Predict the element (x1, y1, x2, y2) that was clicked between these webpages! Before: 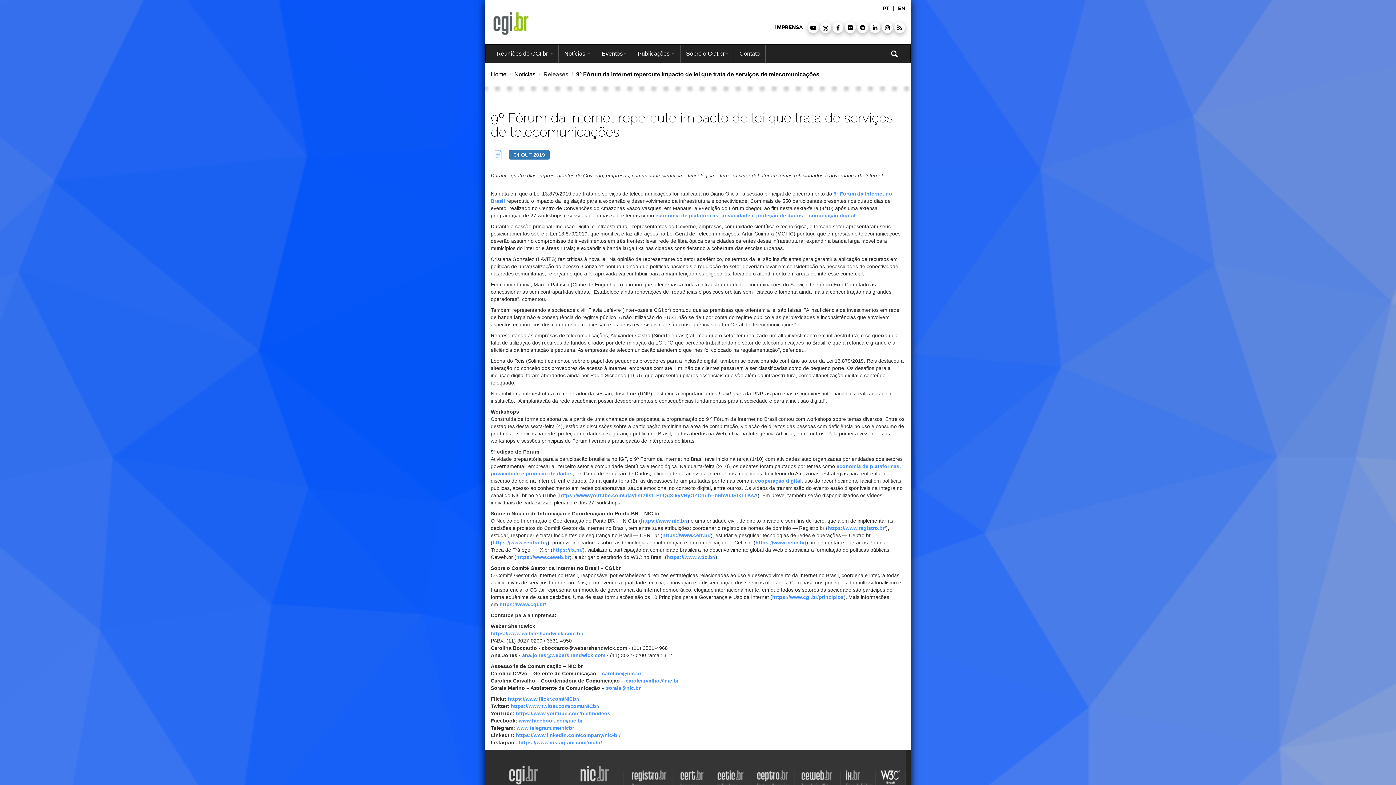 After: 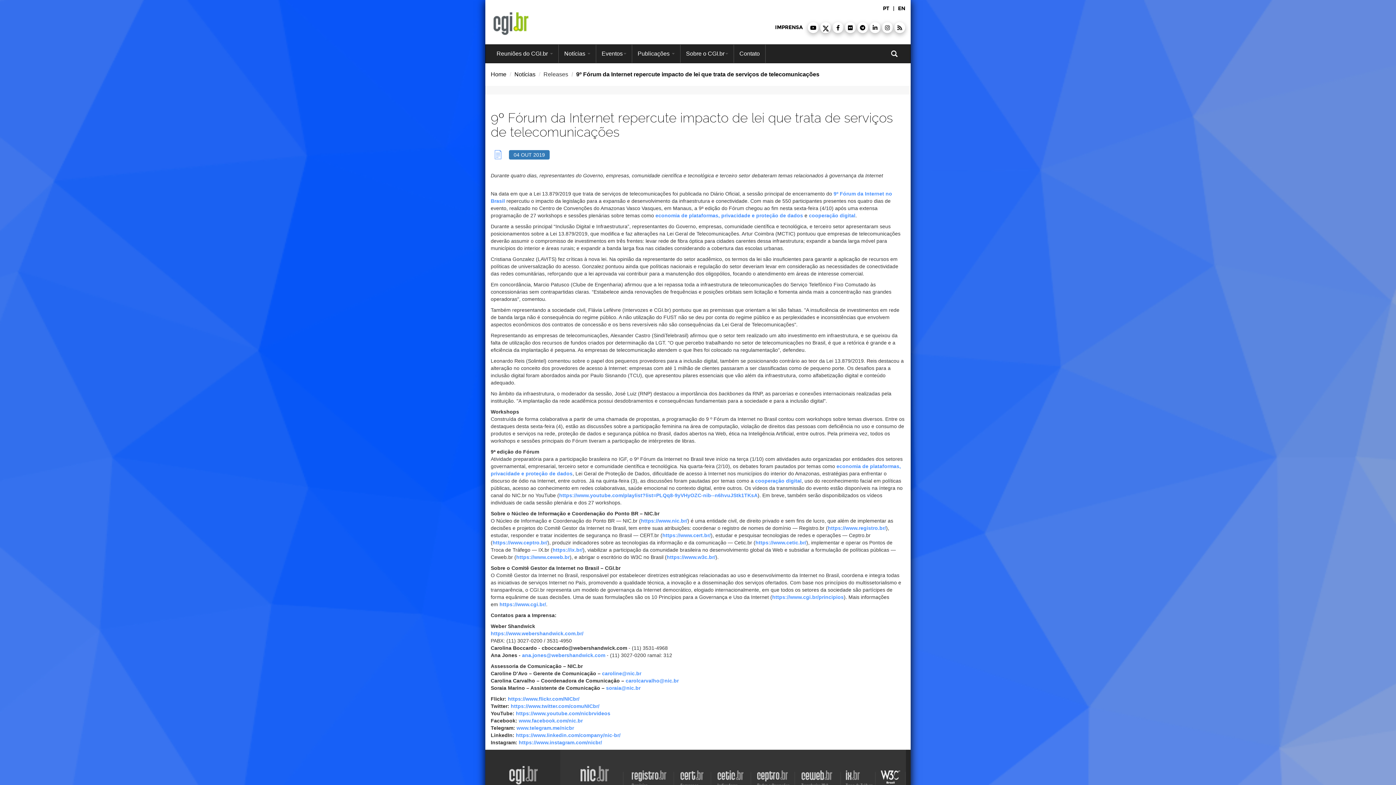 Action: bbox: (882, 22, 893, 33)